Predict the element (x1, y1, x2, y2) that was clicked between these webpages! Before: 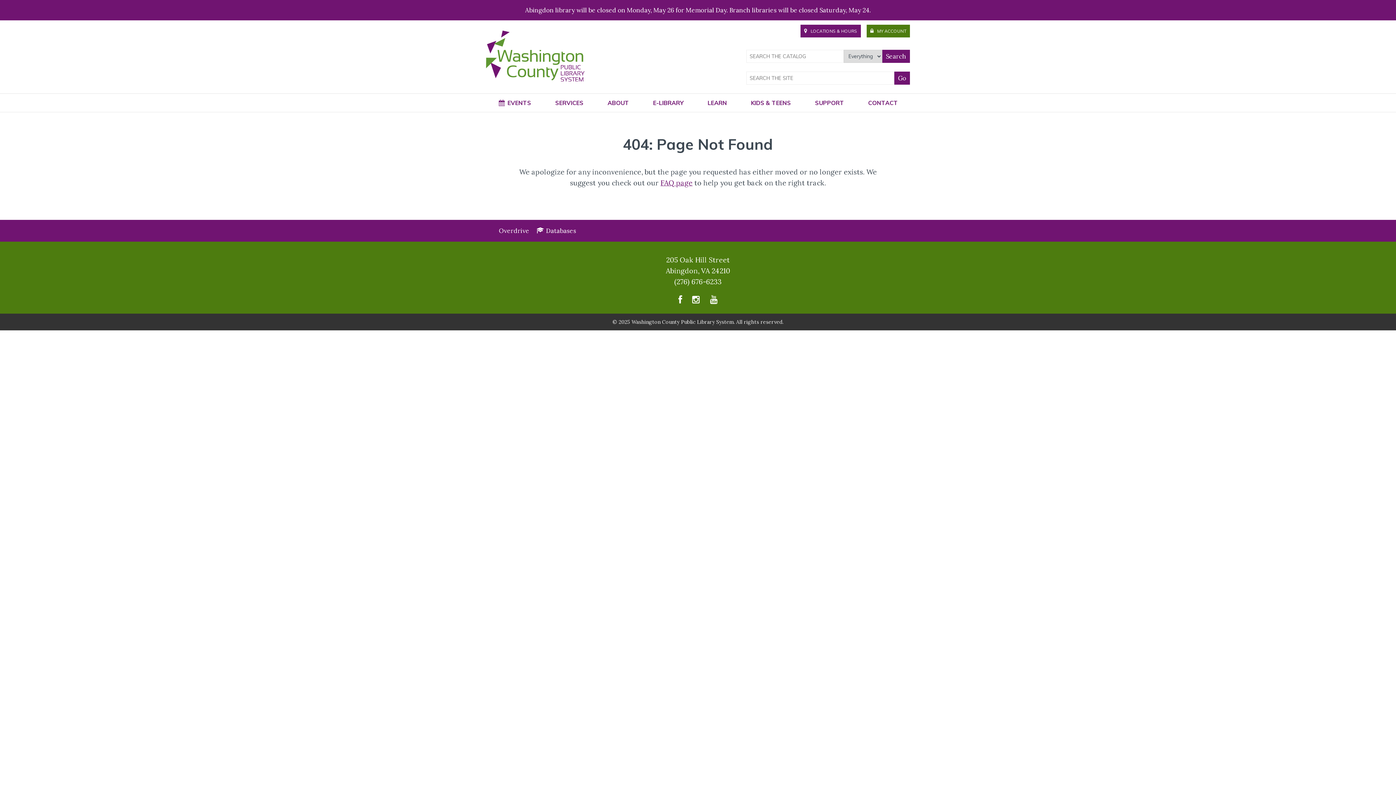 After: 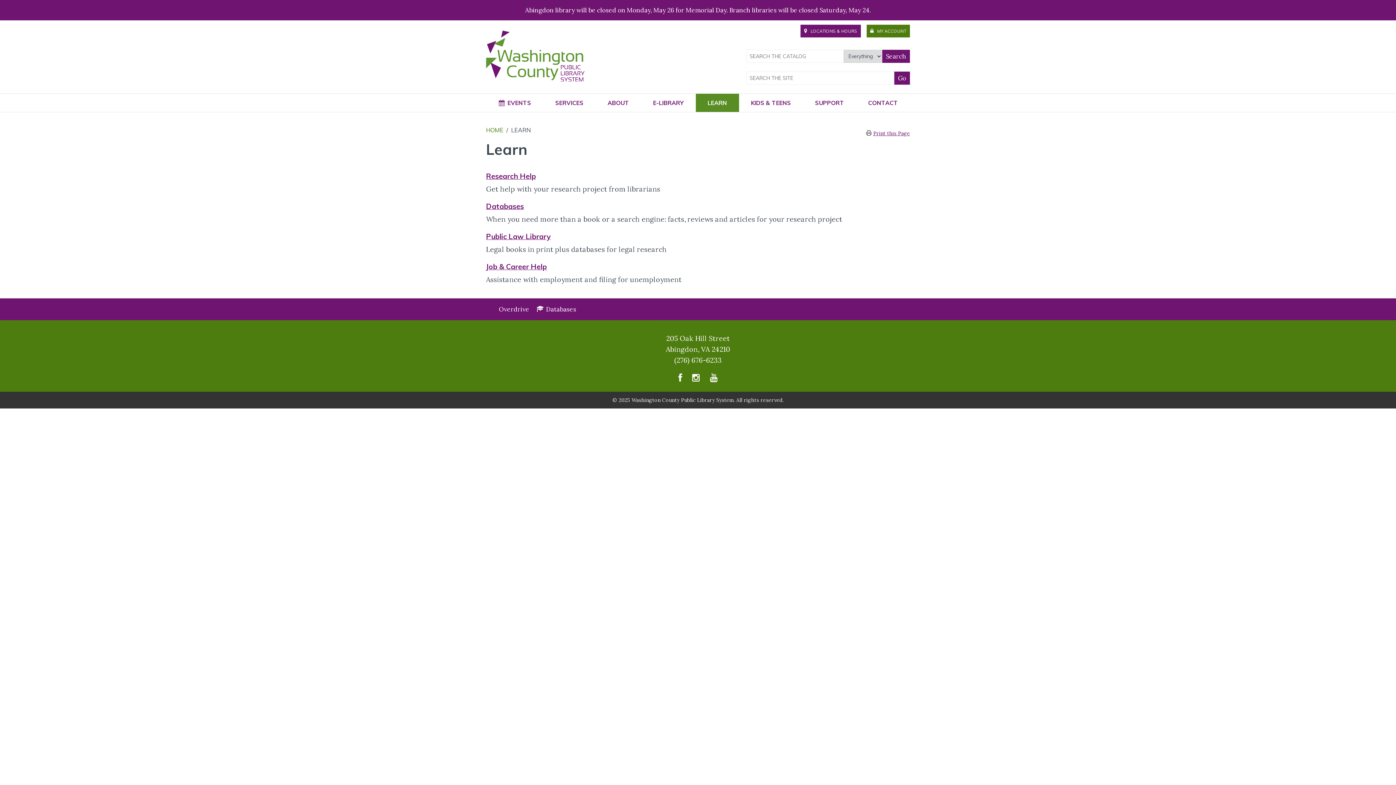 Action: bbox: (695, 93, 739, 111) label: LEARN